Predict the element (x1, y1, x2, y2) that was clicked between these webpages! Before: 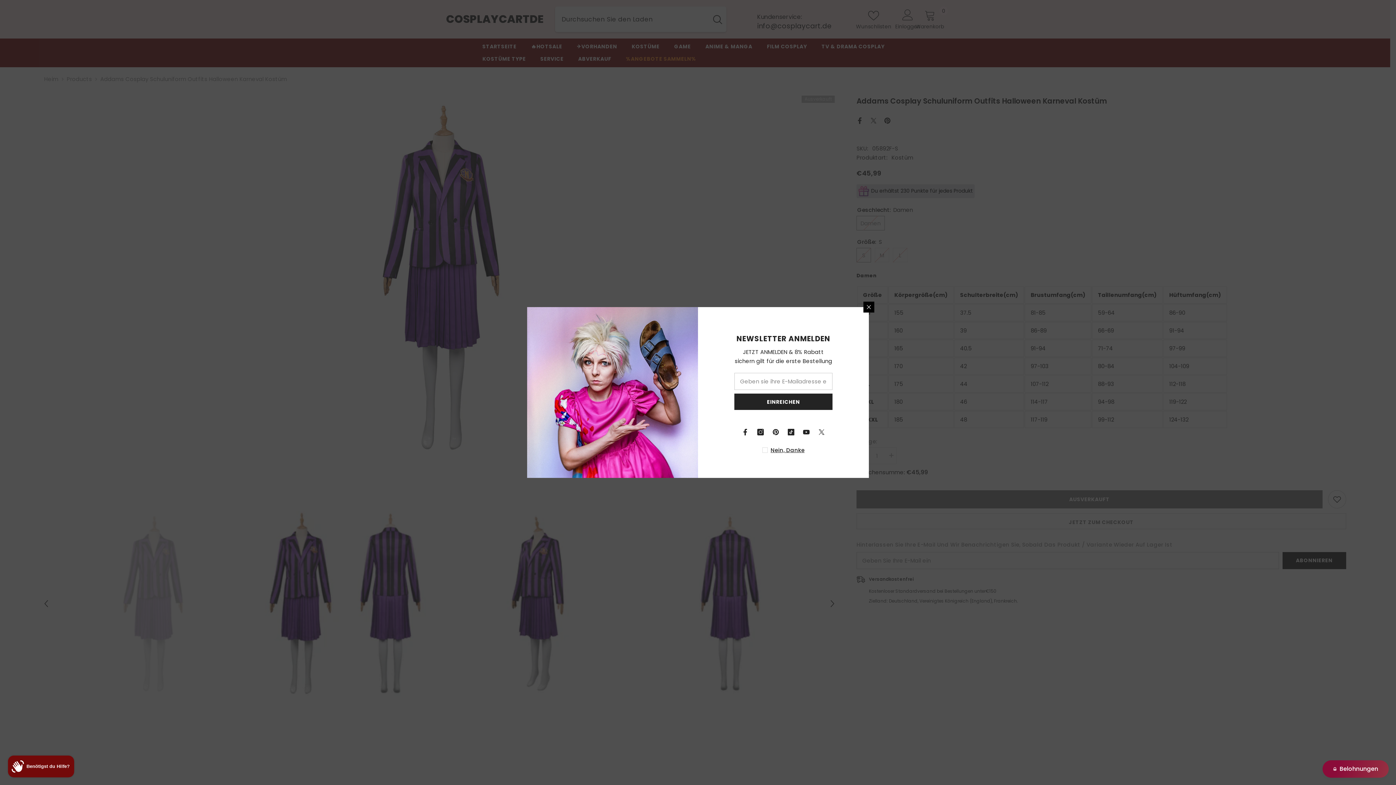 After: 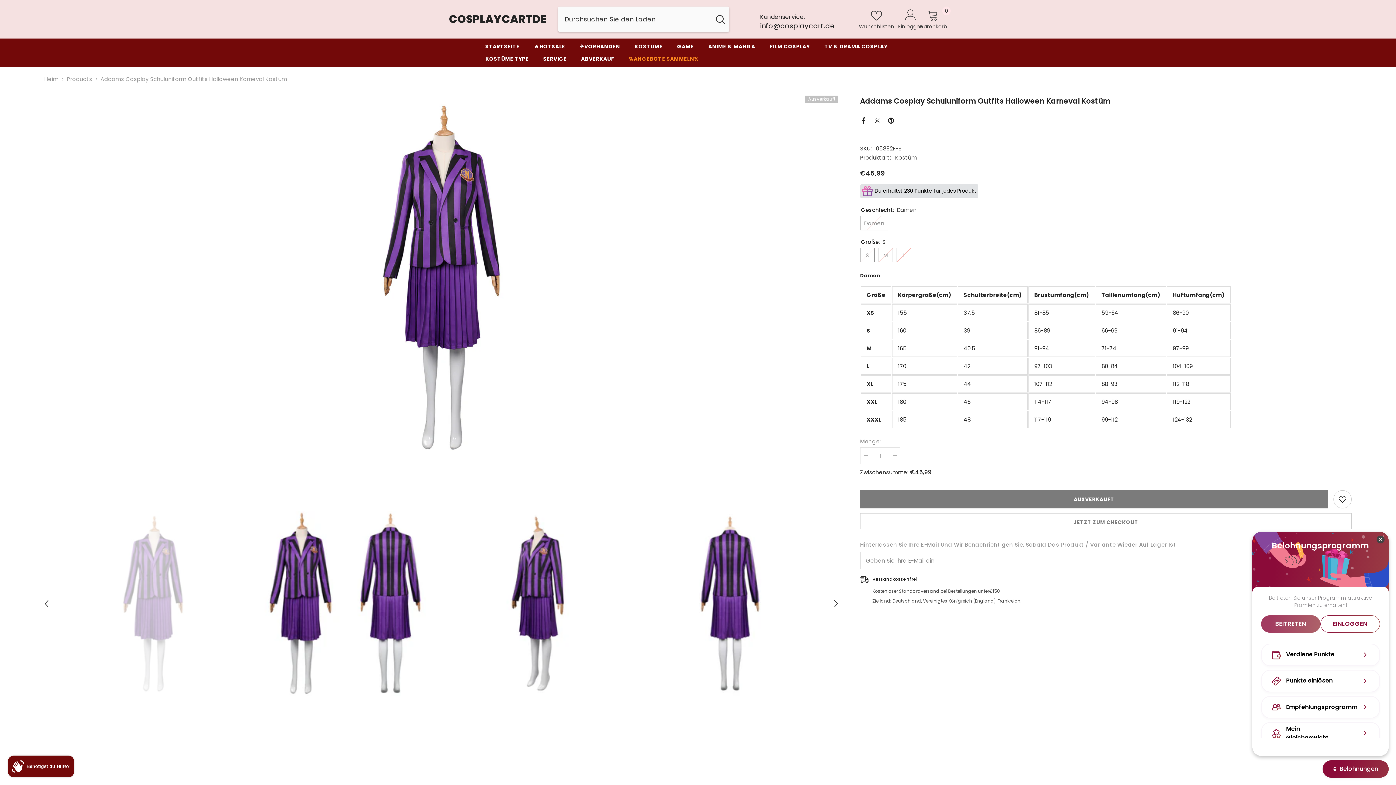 Action: label: BON-Loyalty-btn bbox: (1322, 760, 1389, 778)